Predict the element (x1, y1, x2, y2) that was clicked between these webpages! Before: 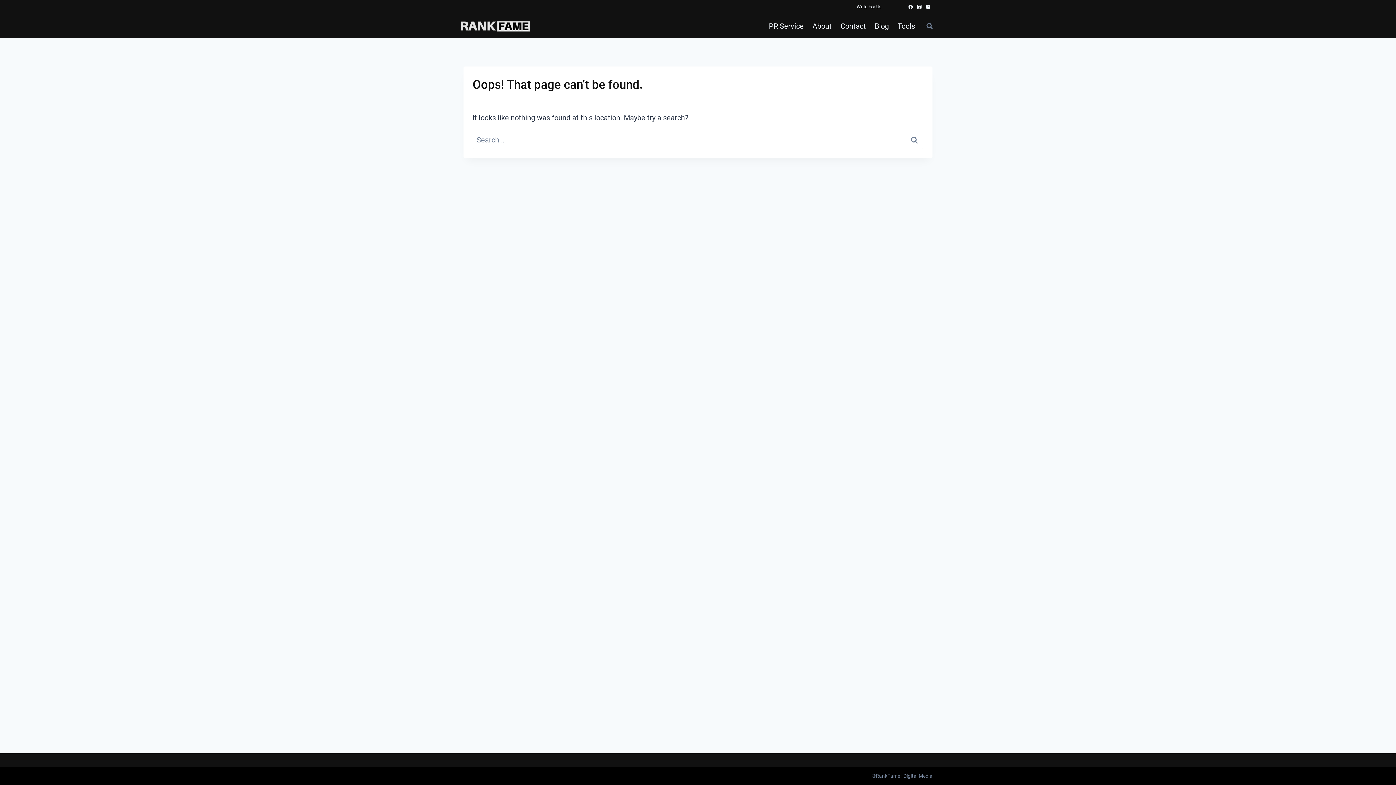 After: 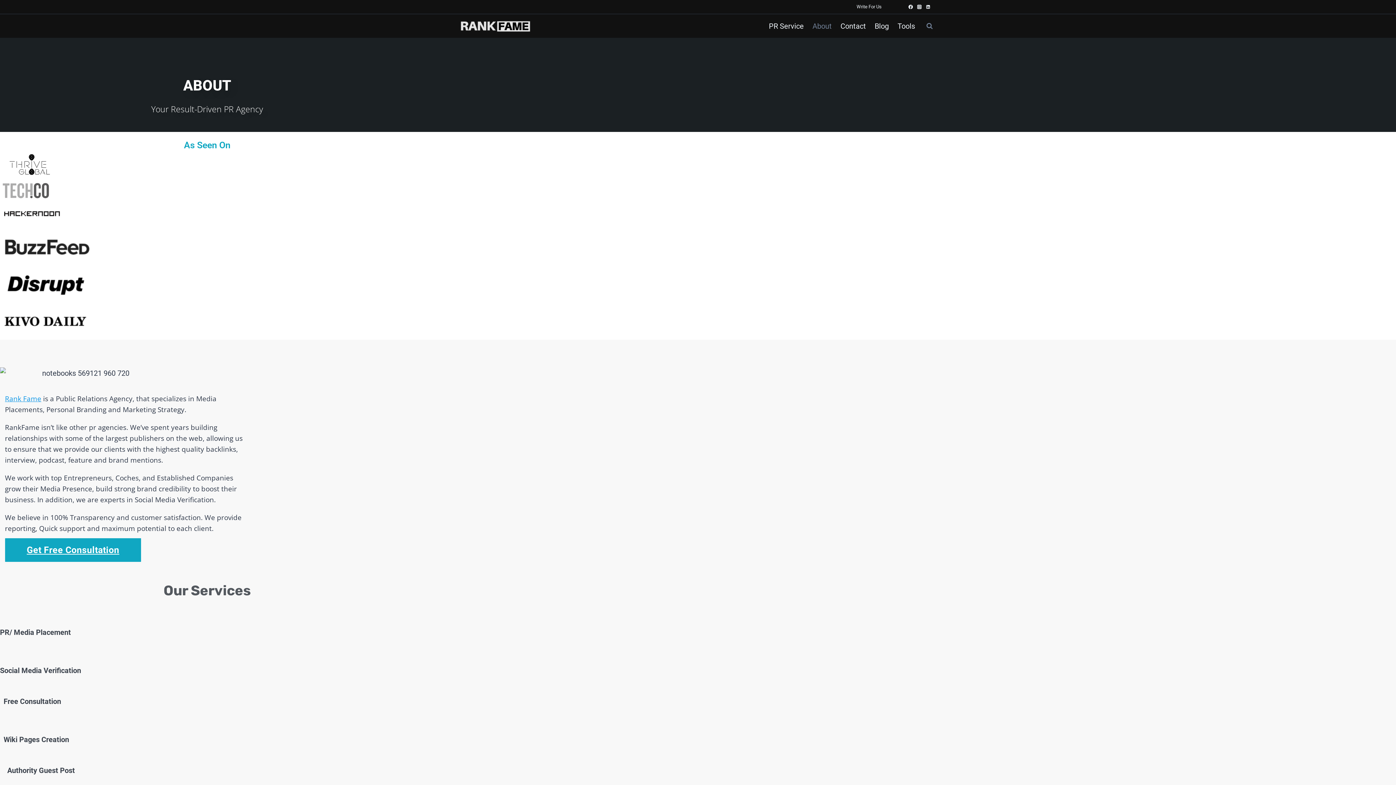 Action: label: About bbox: (808, 15, 836, 36)